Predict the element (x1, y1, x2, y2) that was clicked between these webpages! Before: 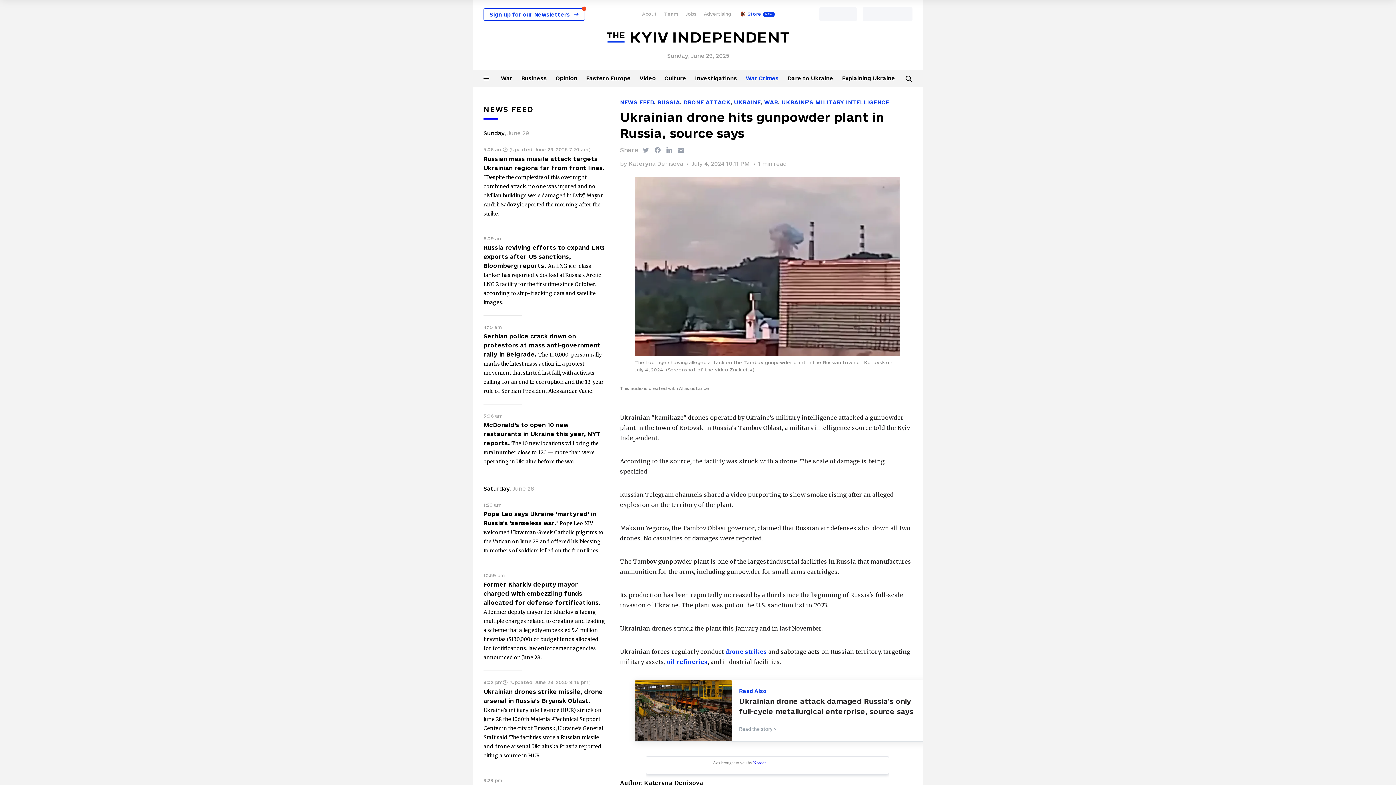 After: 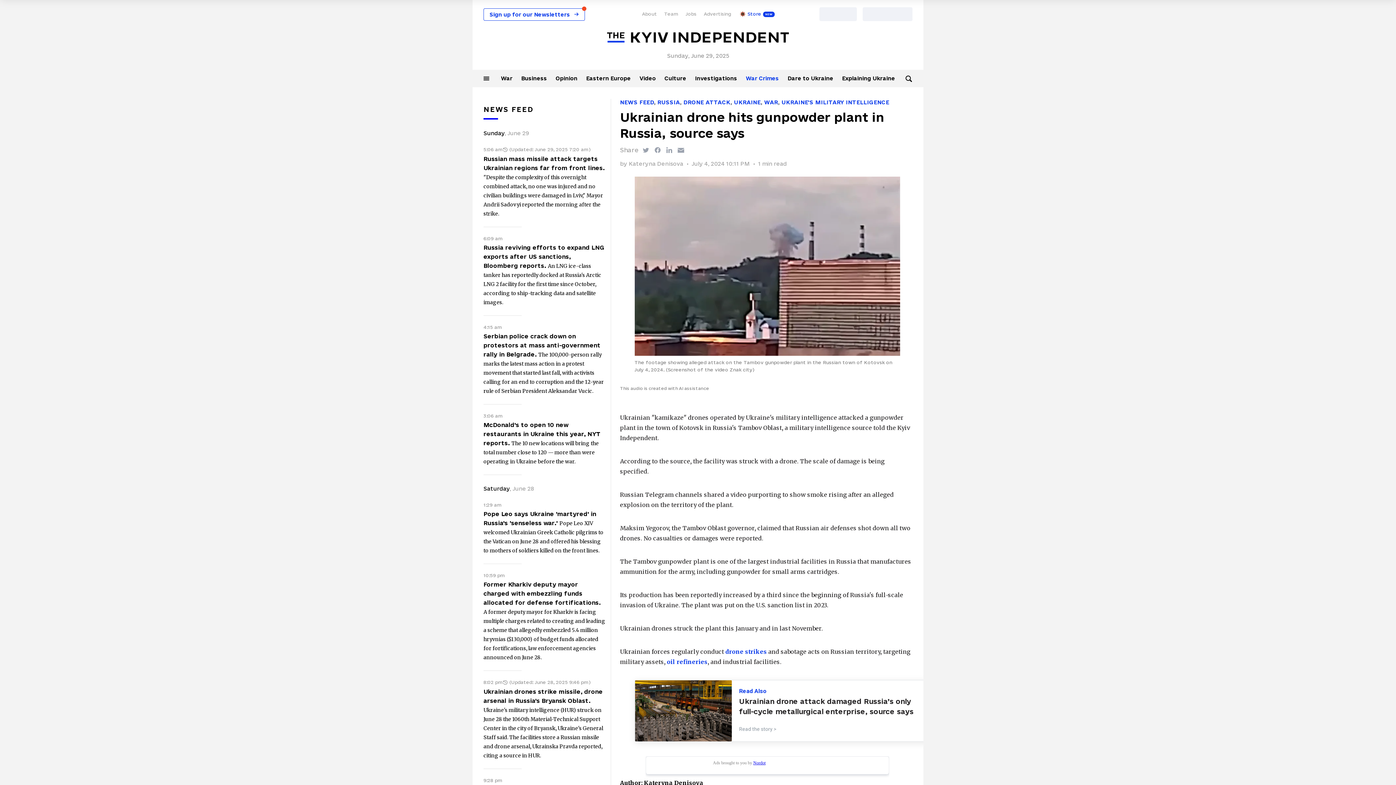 Action: bbox: (725, 648, 767, 655) label: drone strikes